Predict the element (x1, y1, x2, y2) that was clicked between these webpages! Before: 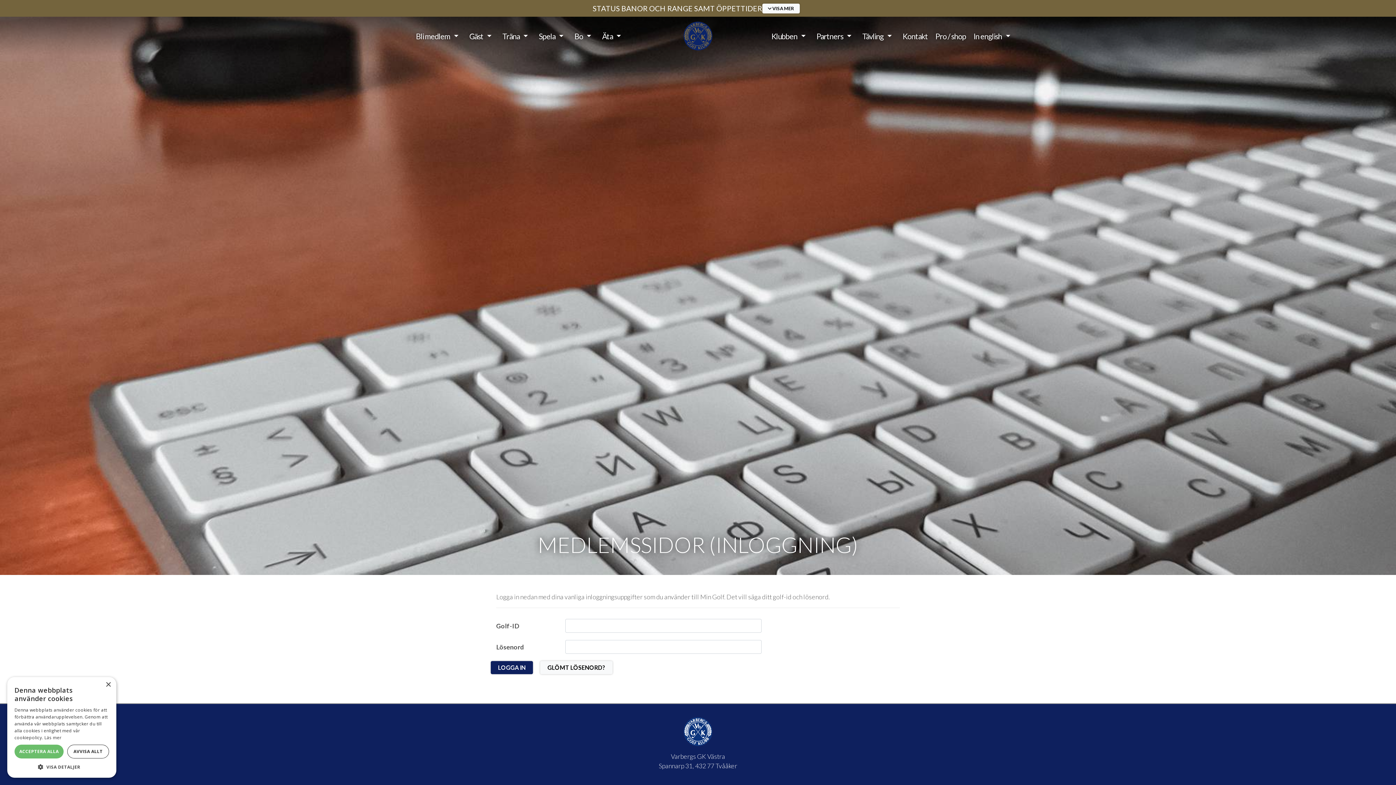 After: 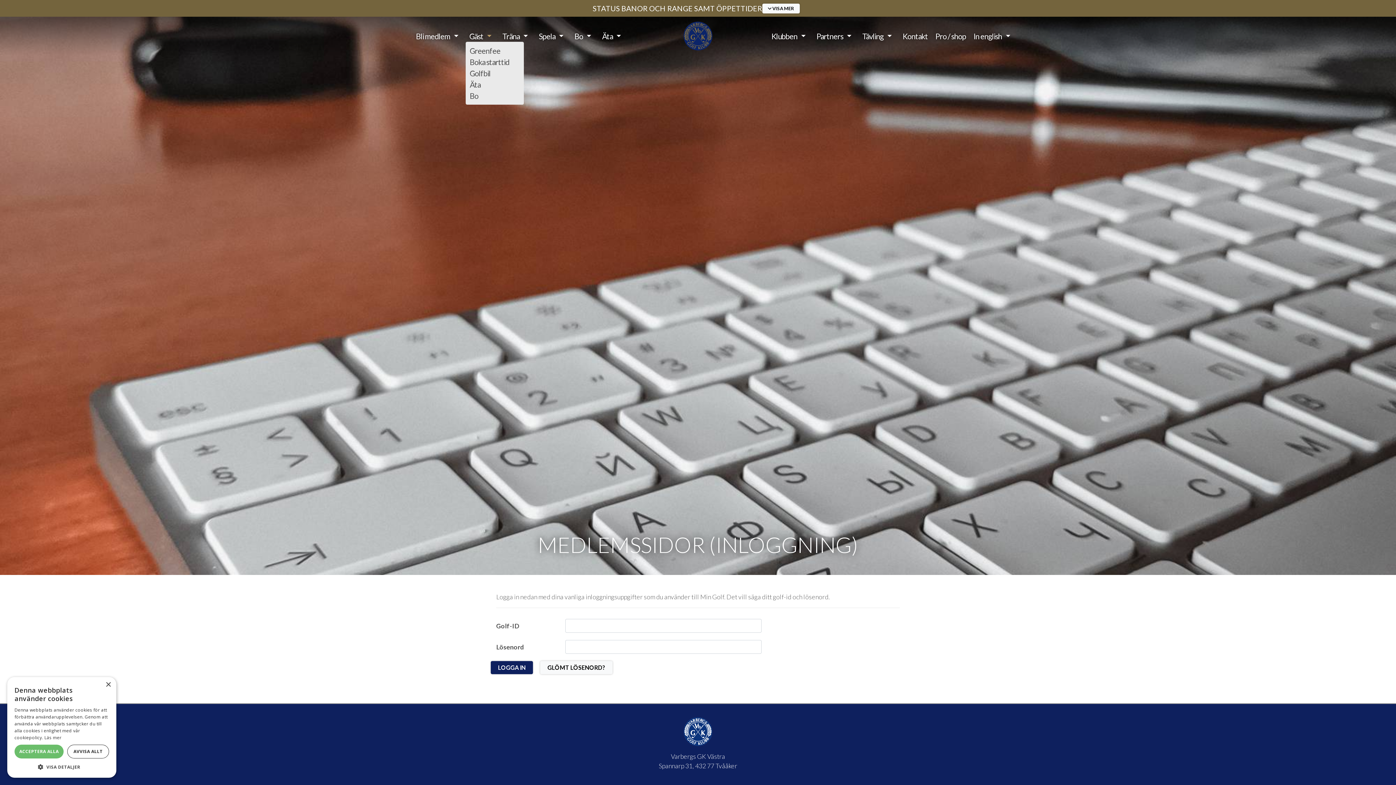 Action: bbox: (483, 30, 495, 41)